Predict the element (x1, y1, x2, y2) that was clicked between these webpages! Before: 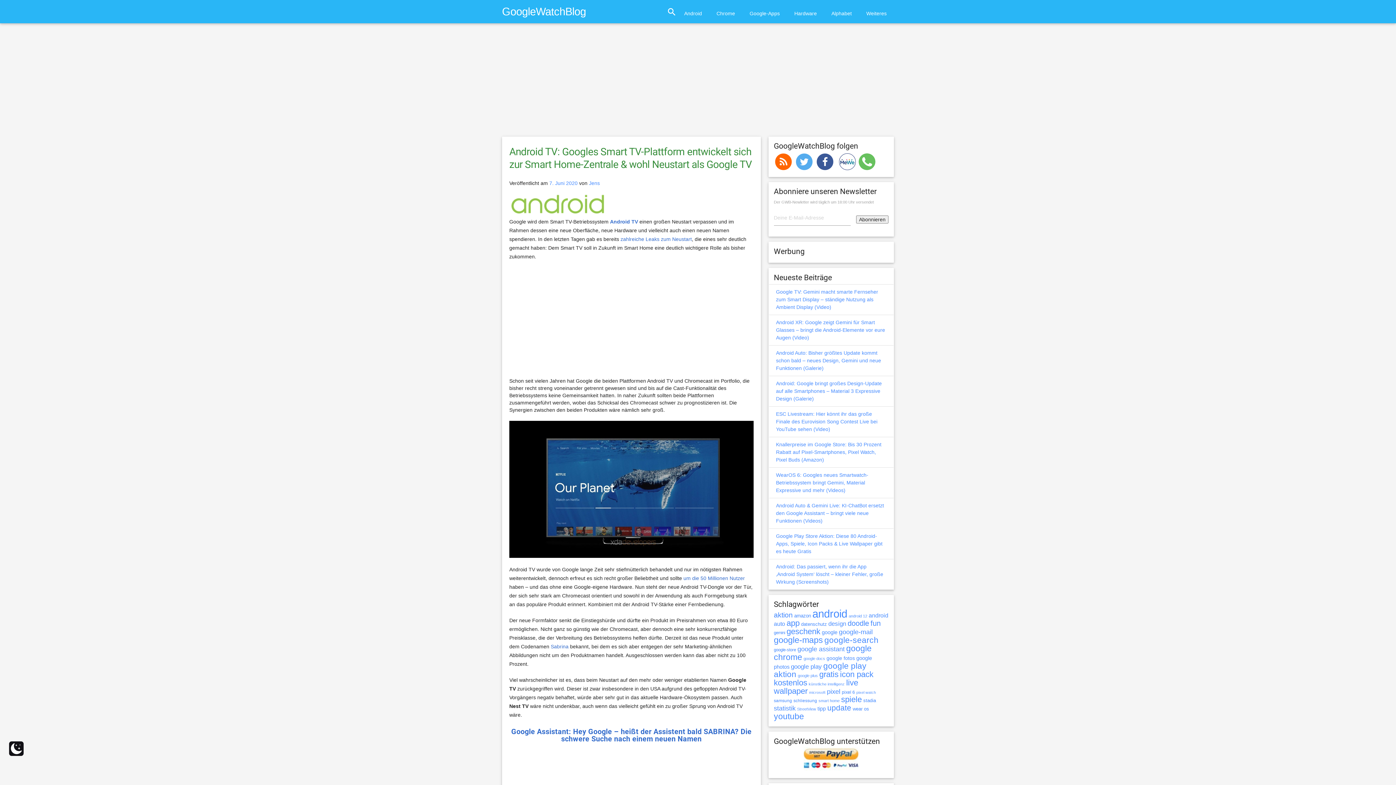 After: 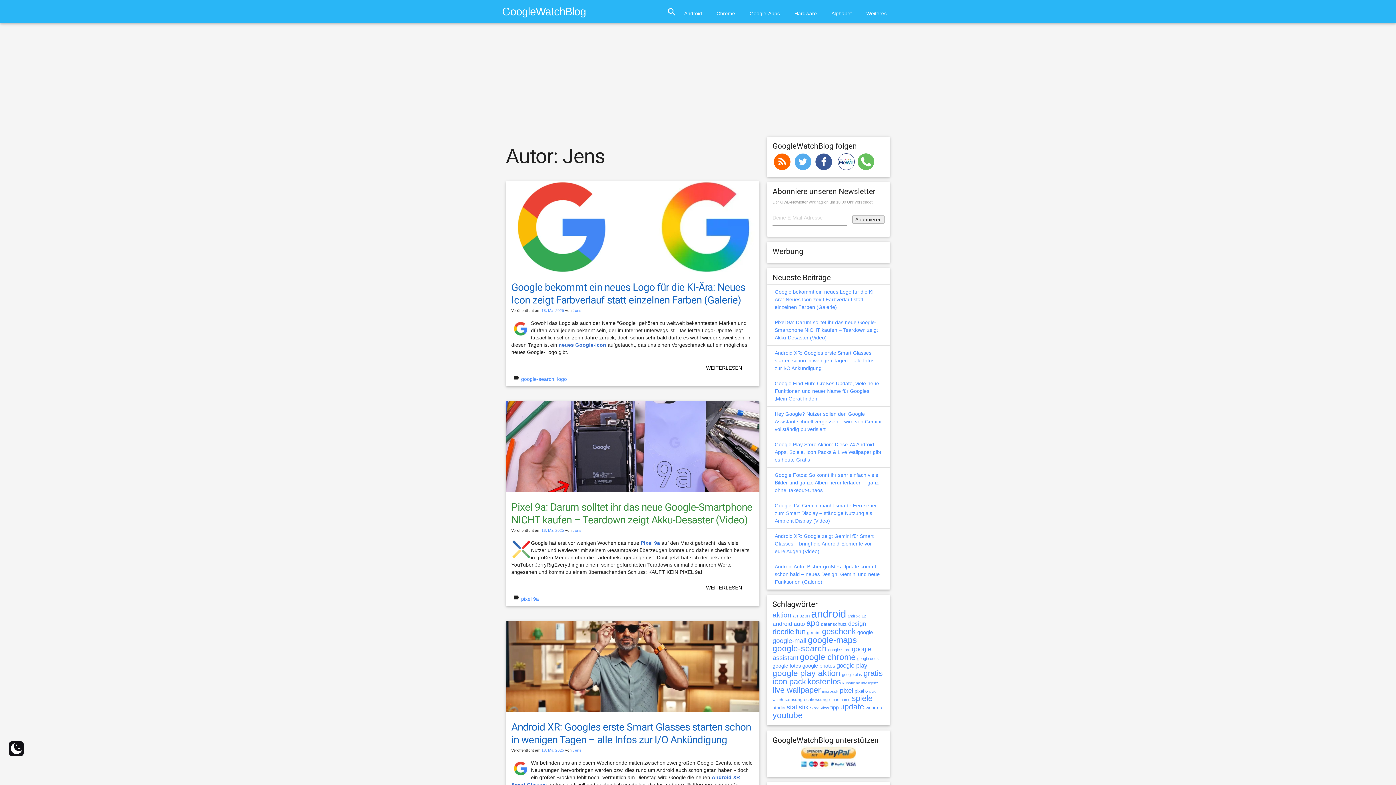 Action: bbox: (589, 180, 600, 186) label: Jens